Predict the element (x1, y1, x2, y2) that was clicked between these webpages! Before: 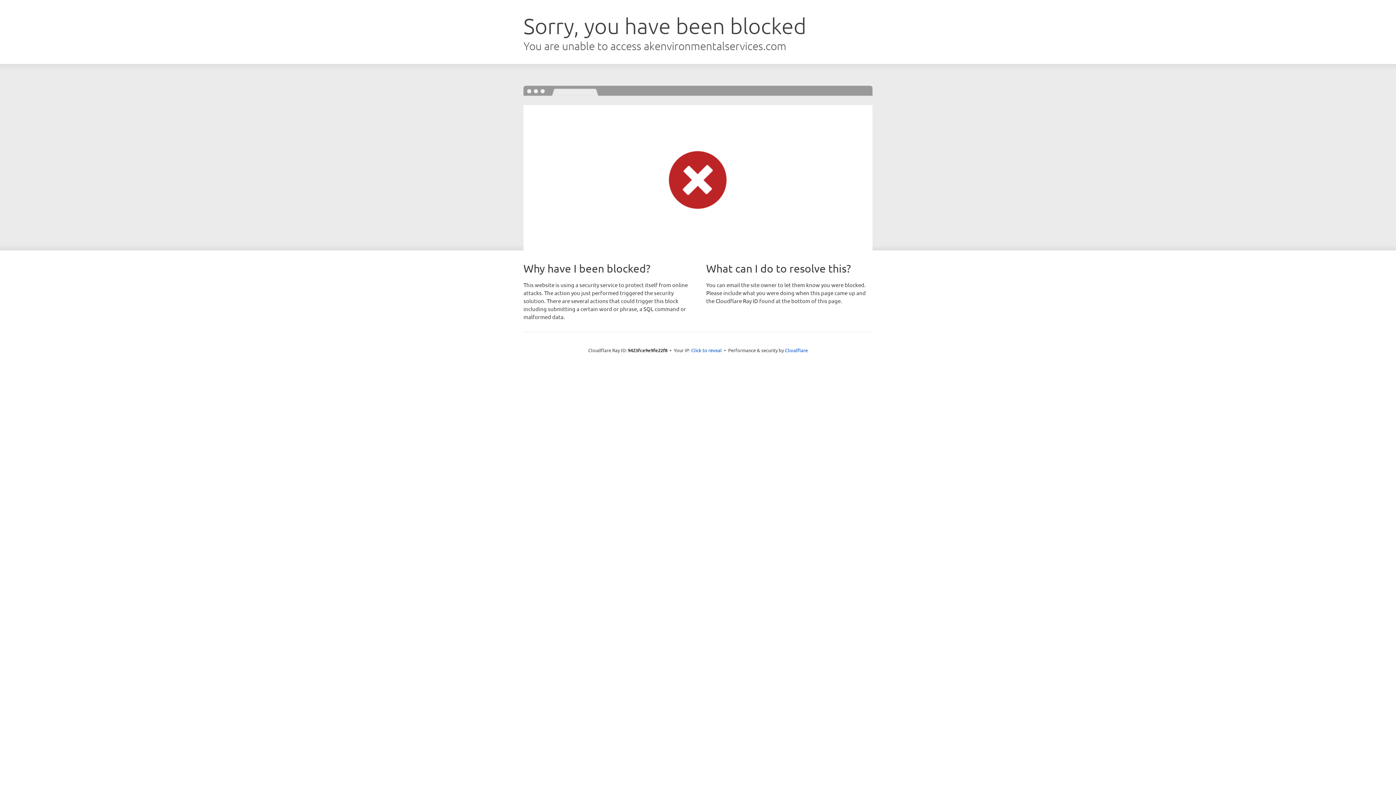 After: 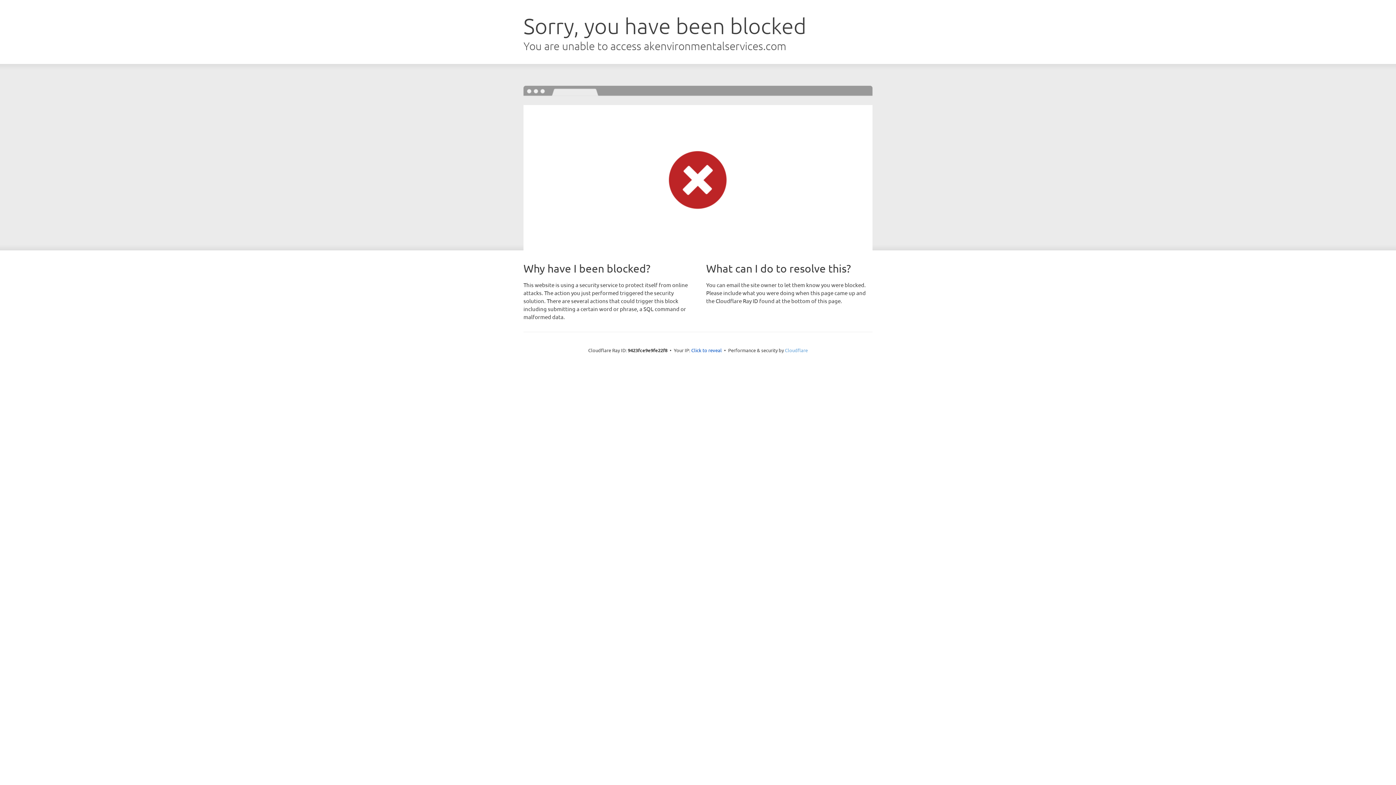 Action: bbox: (785, 347, 808, 353) label: Cloudflare